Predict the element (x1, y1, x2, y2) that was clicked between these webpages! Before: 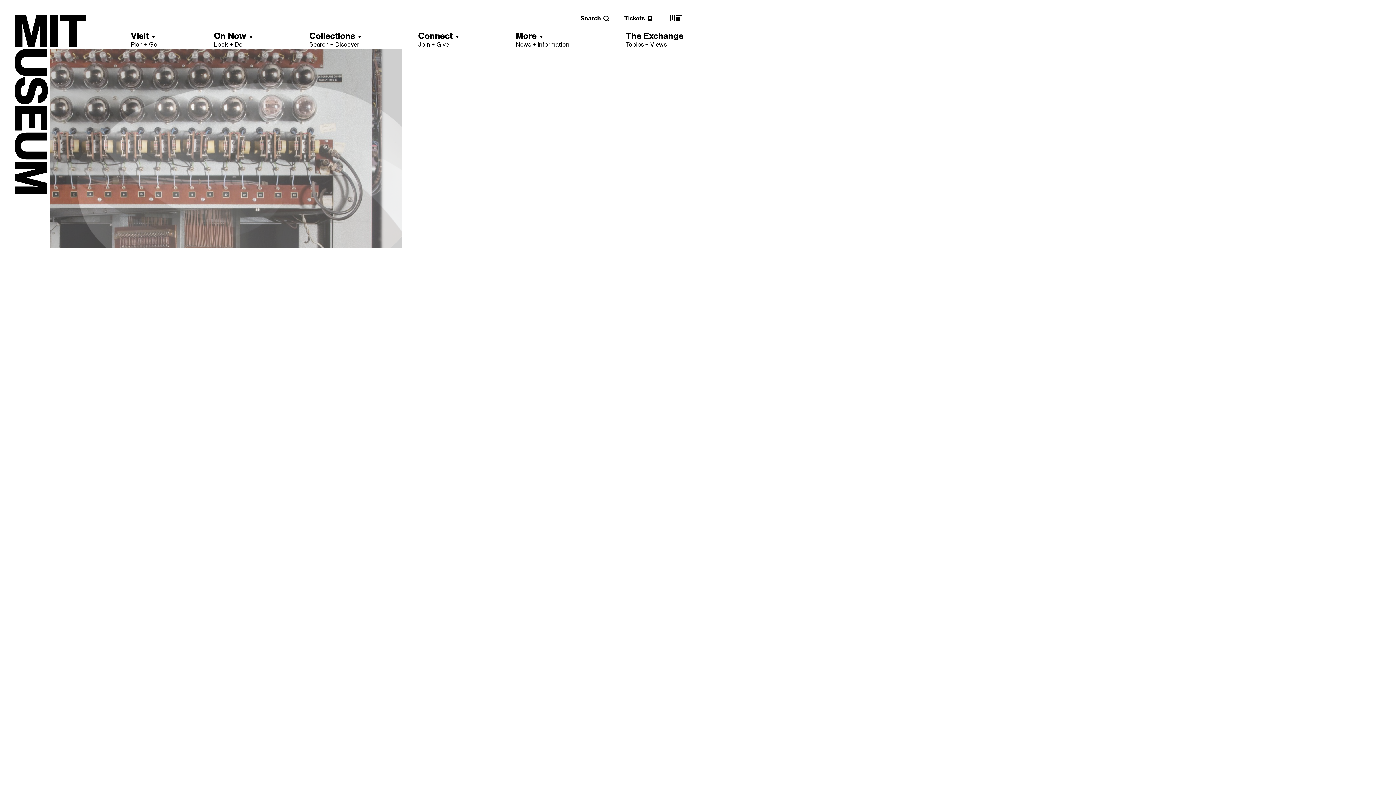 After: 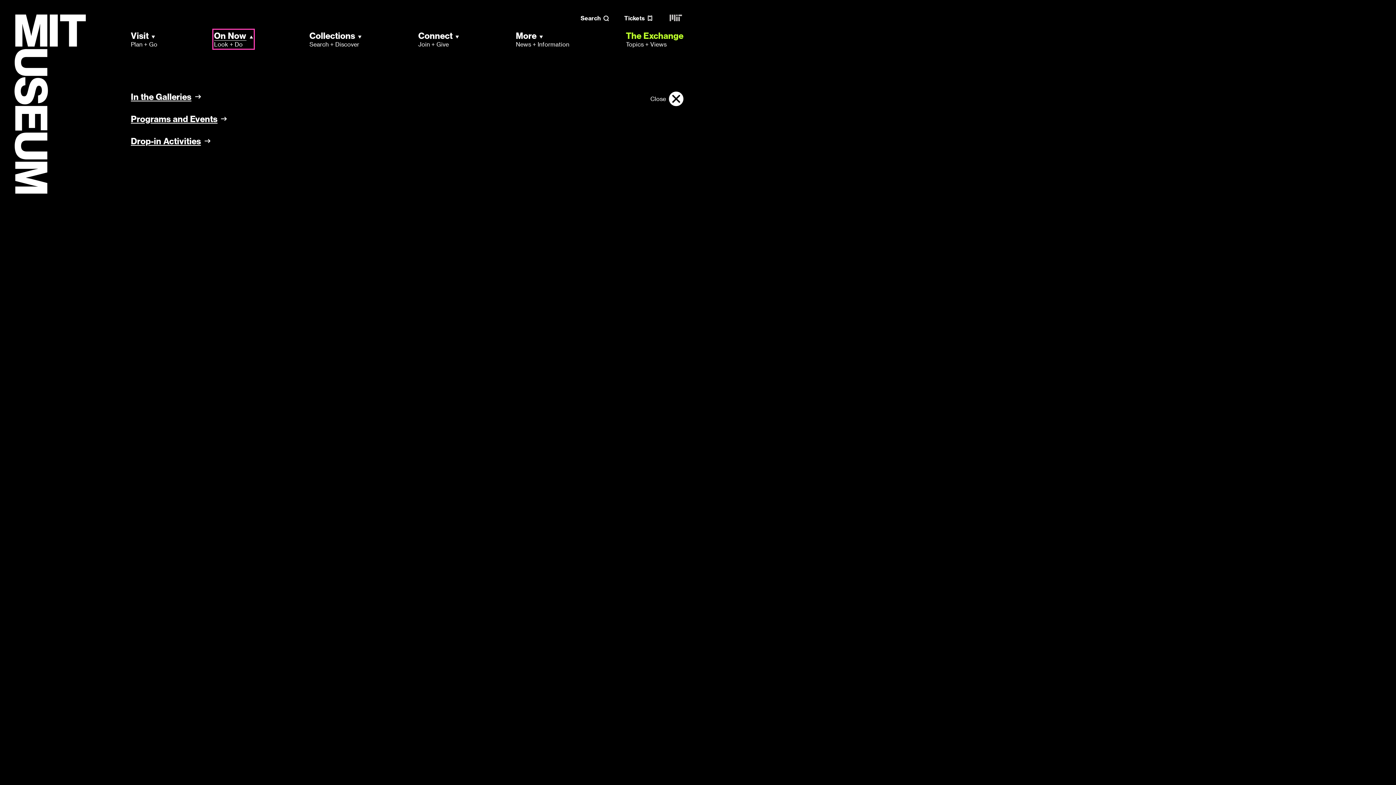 Action: label: On Now
Look + Do bbox: (214, 30, 252, 48)